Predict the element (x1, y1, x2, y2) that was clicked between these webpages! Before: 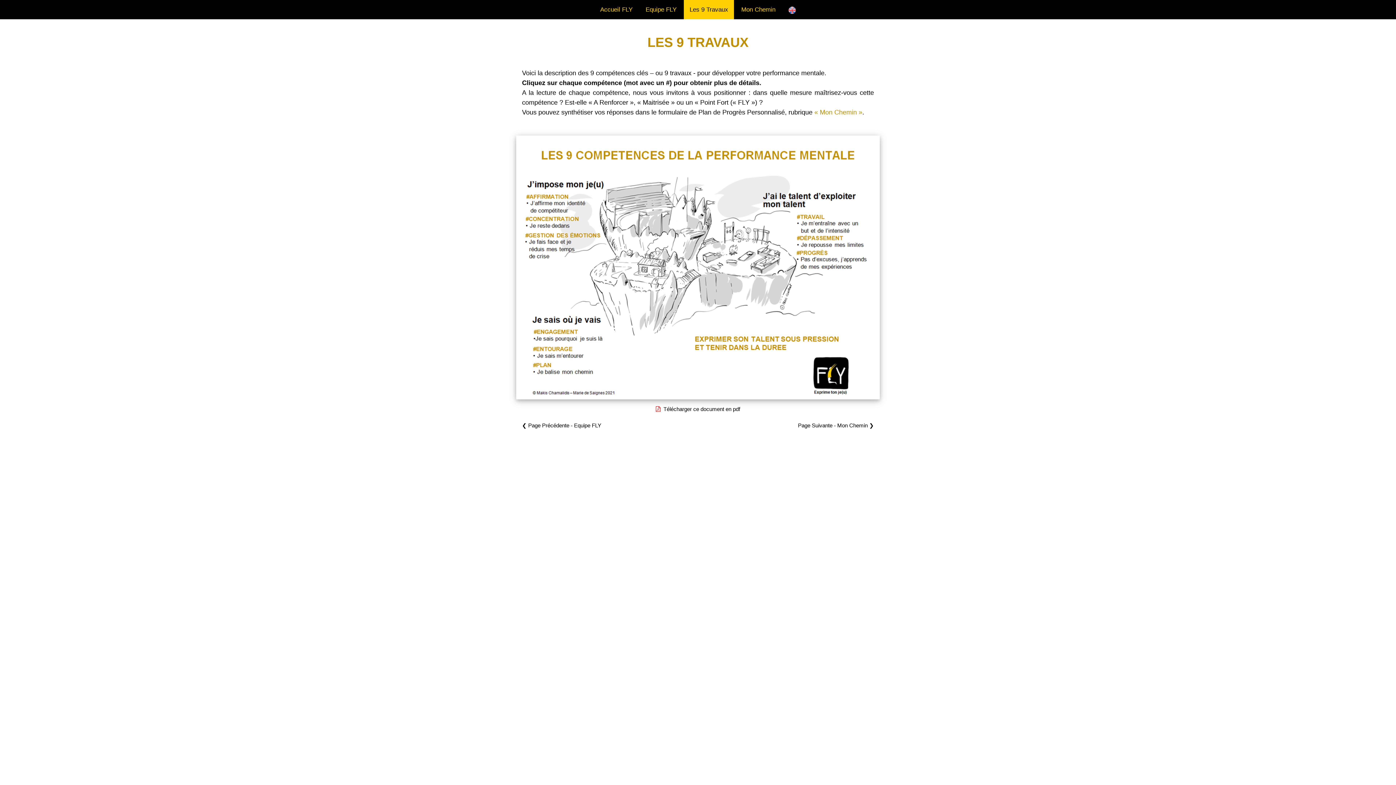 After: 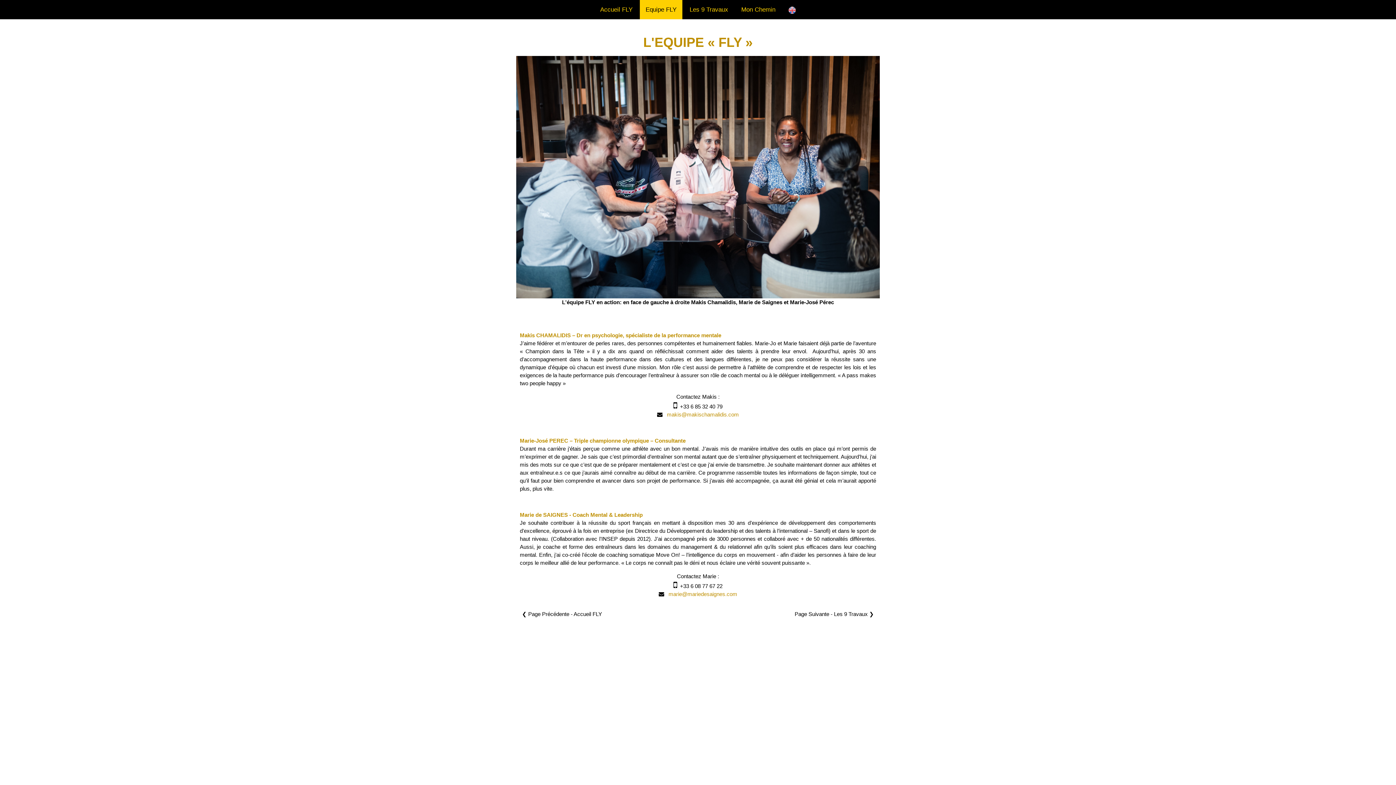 Action: bbox: (516, 418, 607, 432) label: ❮ Page Précédente - Equipe FLY